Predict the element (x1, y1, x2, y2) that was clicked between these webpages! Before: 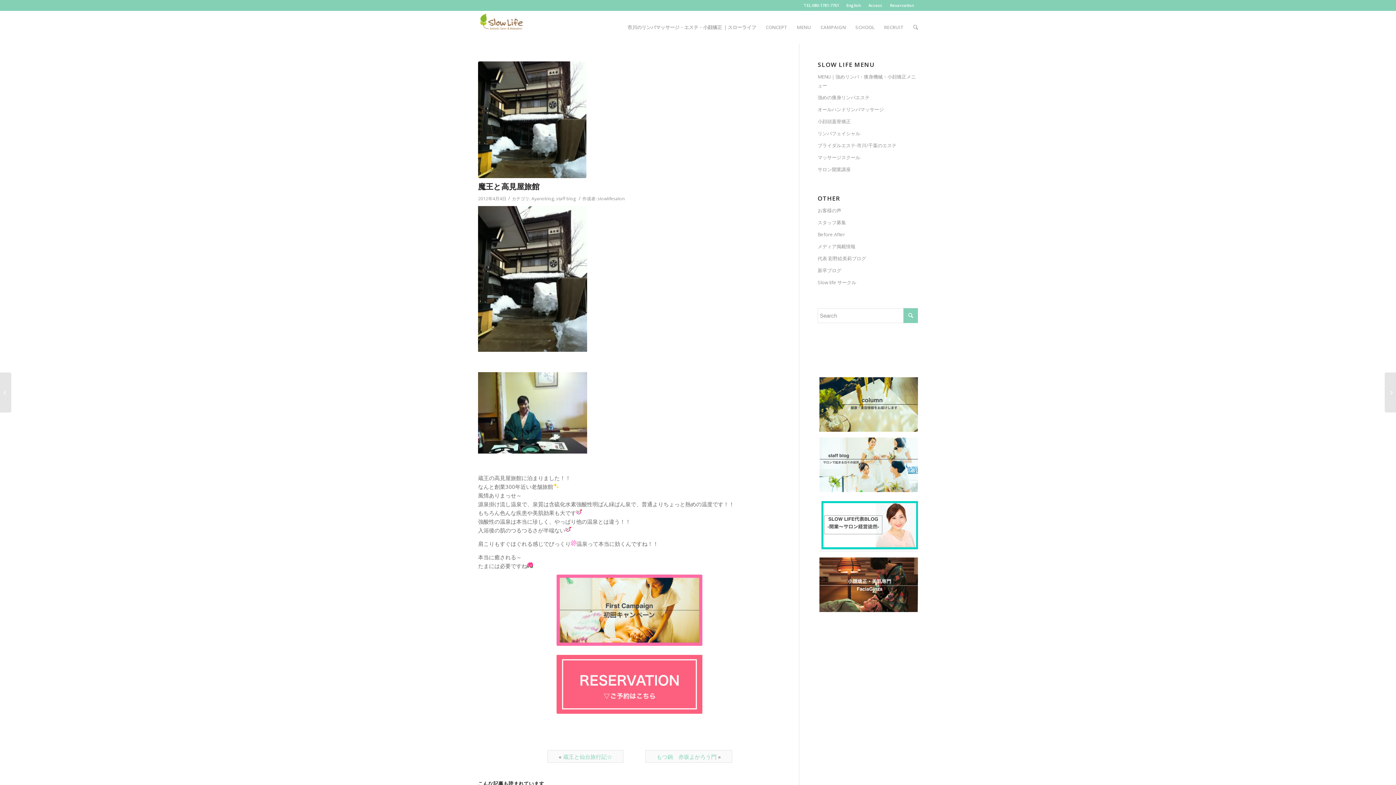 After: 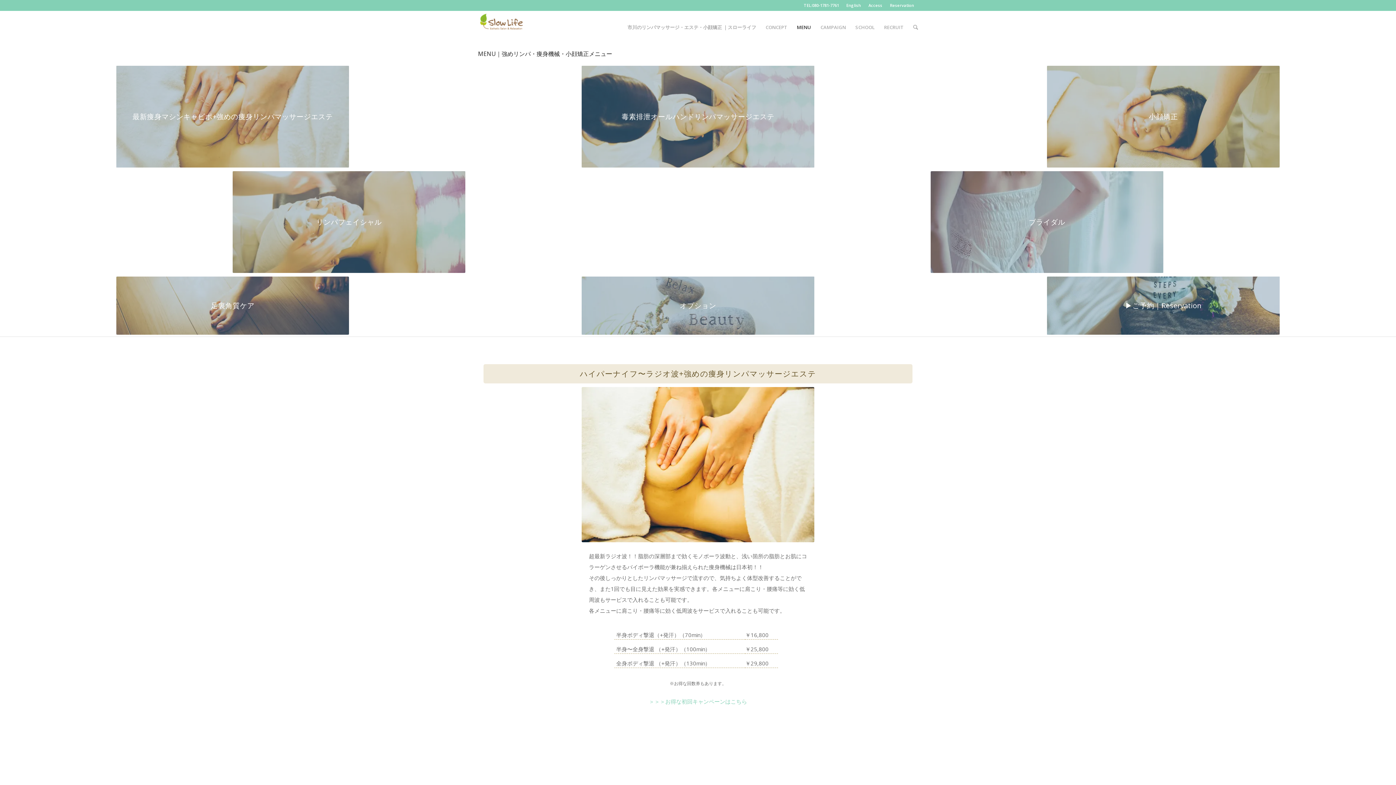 Action: bbox: (792, 10, 816, 43) label: MENU